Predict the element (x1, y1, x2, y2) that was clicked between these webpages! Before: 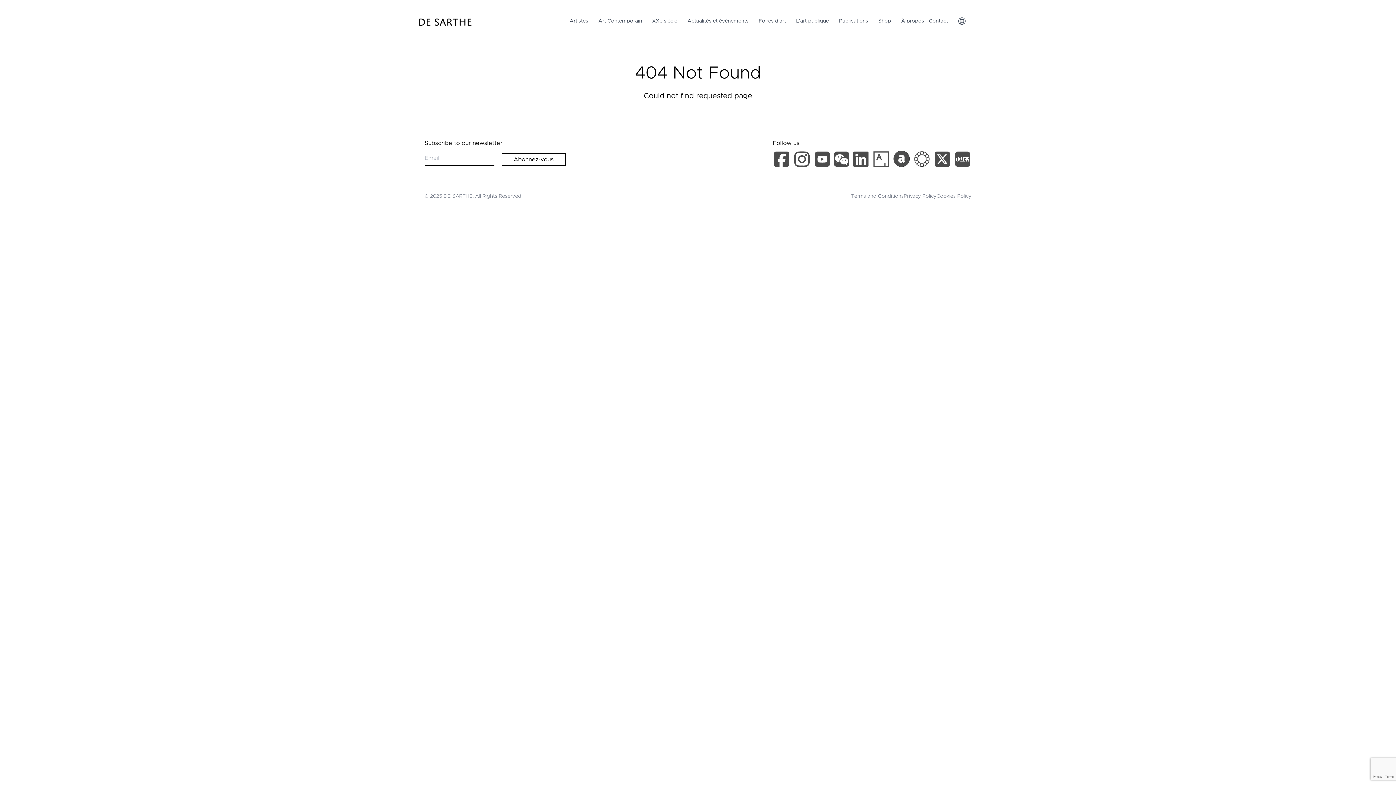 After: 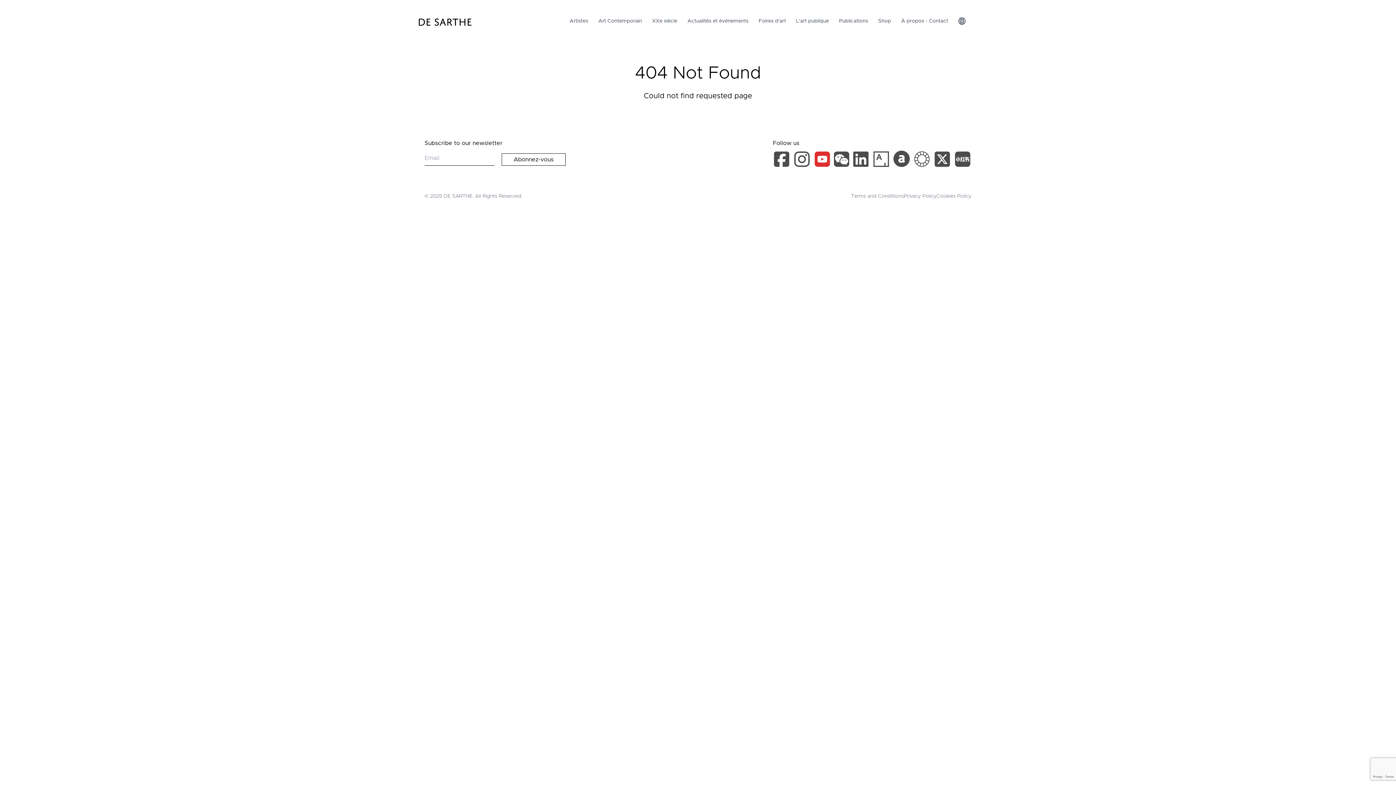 Action: bbox: (813, 150, 833, 170) label: Youtube